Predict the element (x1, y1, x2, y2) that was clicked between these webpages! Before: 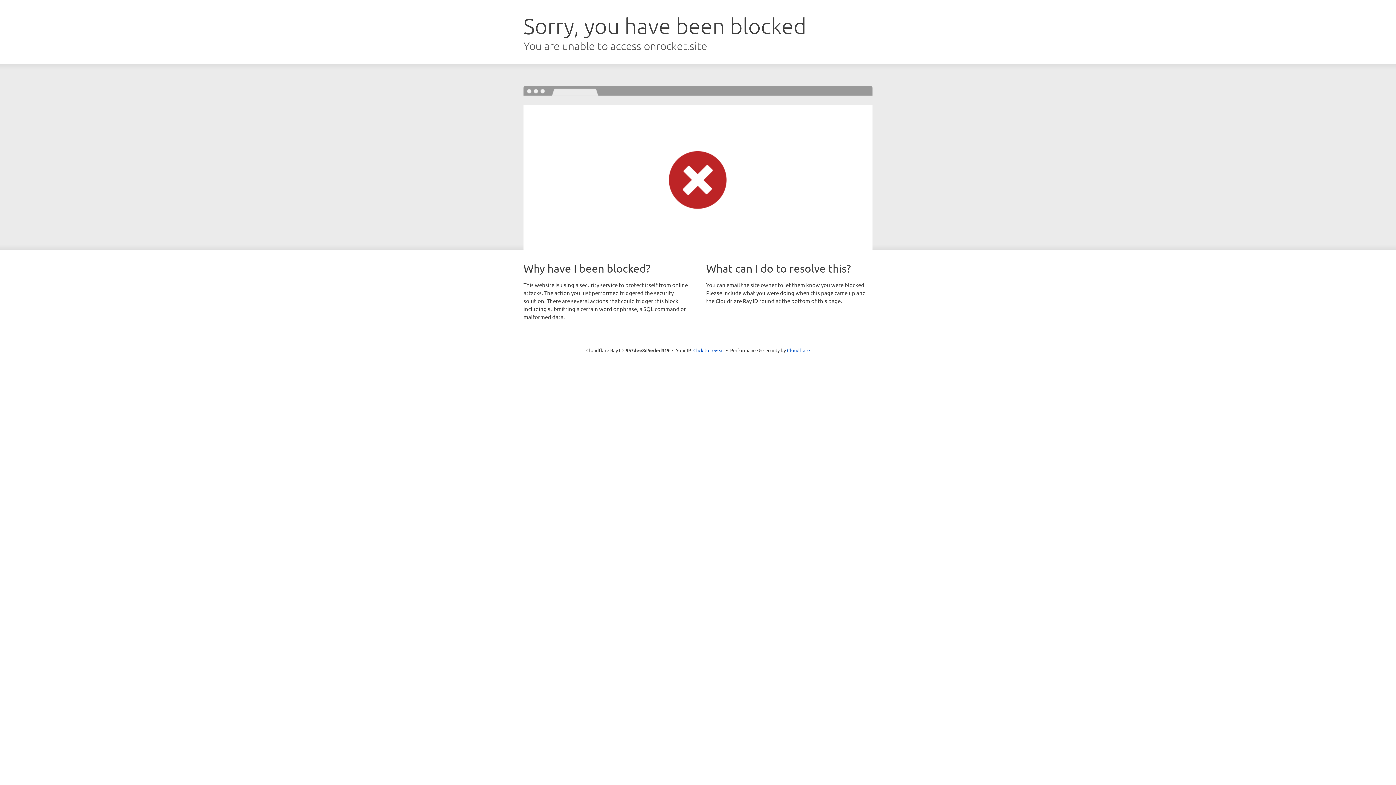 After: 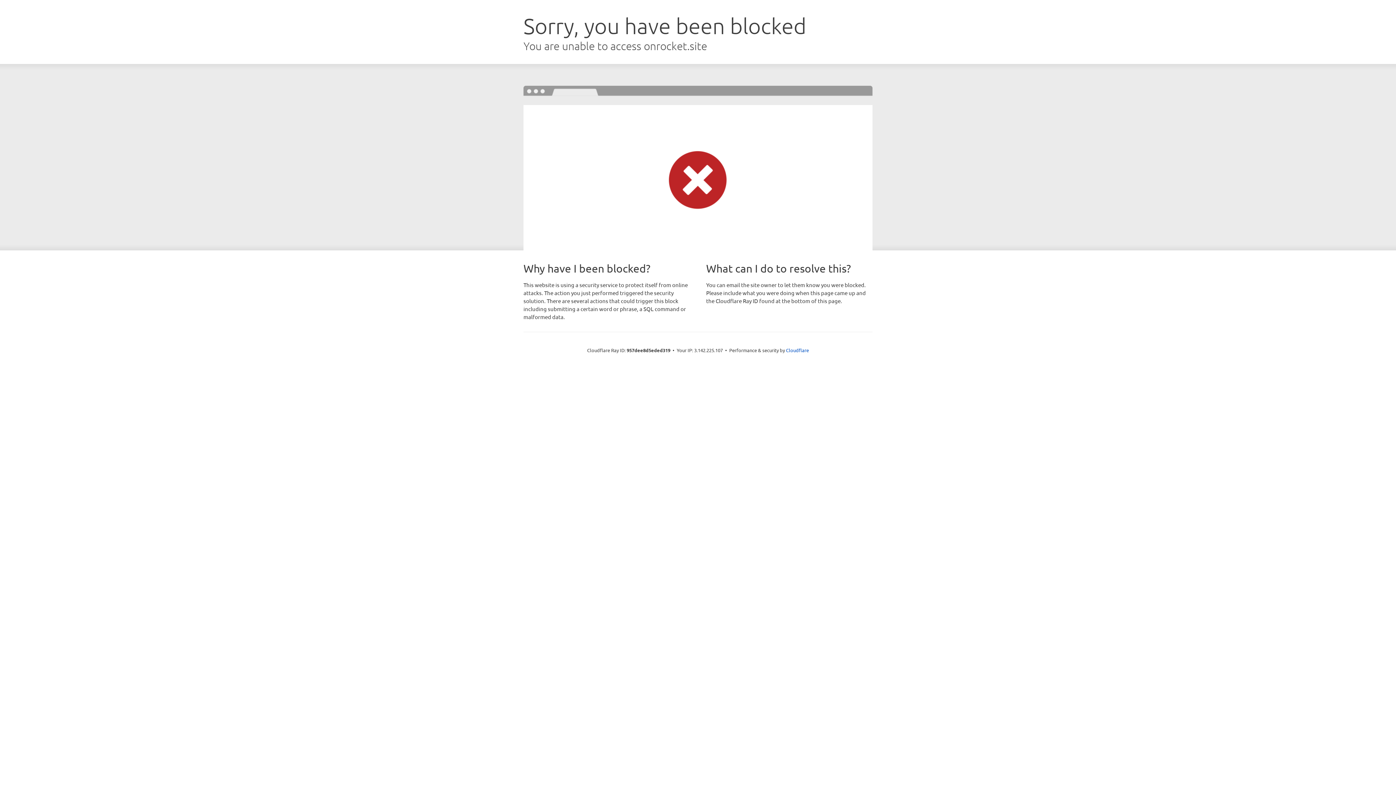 Action: label: Click to reveal bbox: (693, 346, 724, 353)